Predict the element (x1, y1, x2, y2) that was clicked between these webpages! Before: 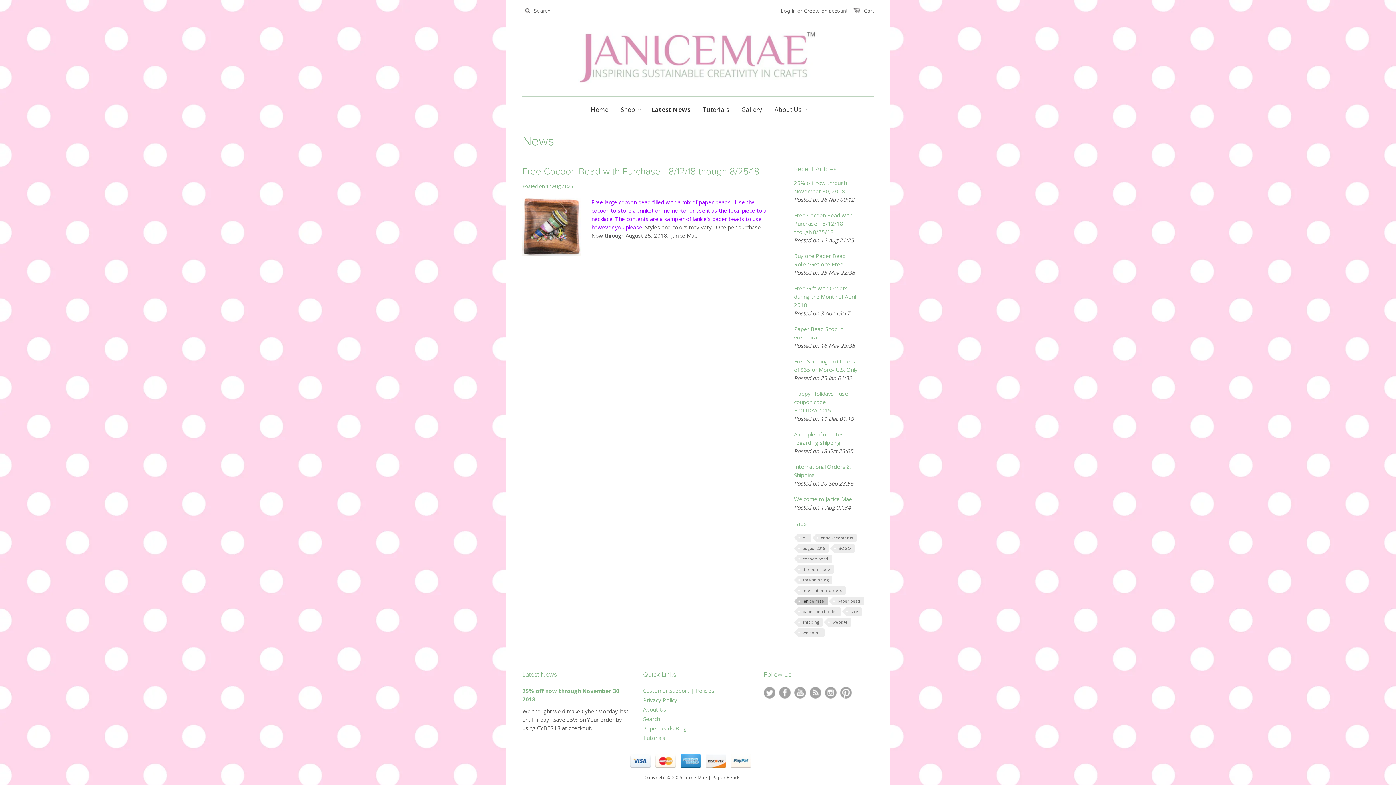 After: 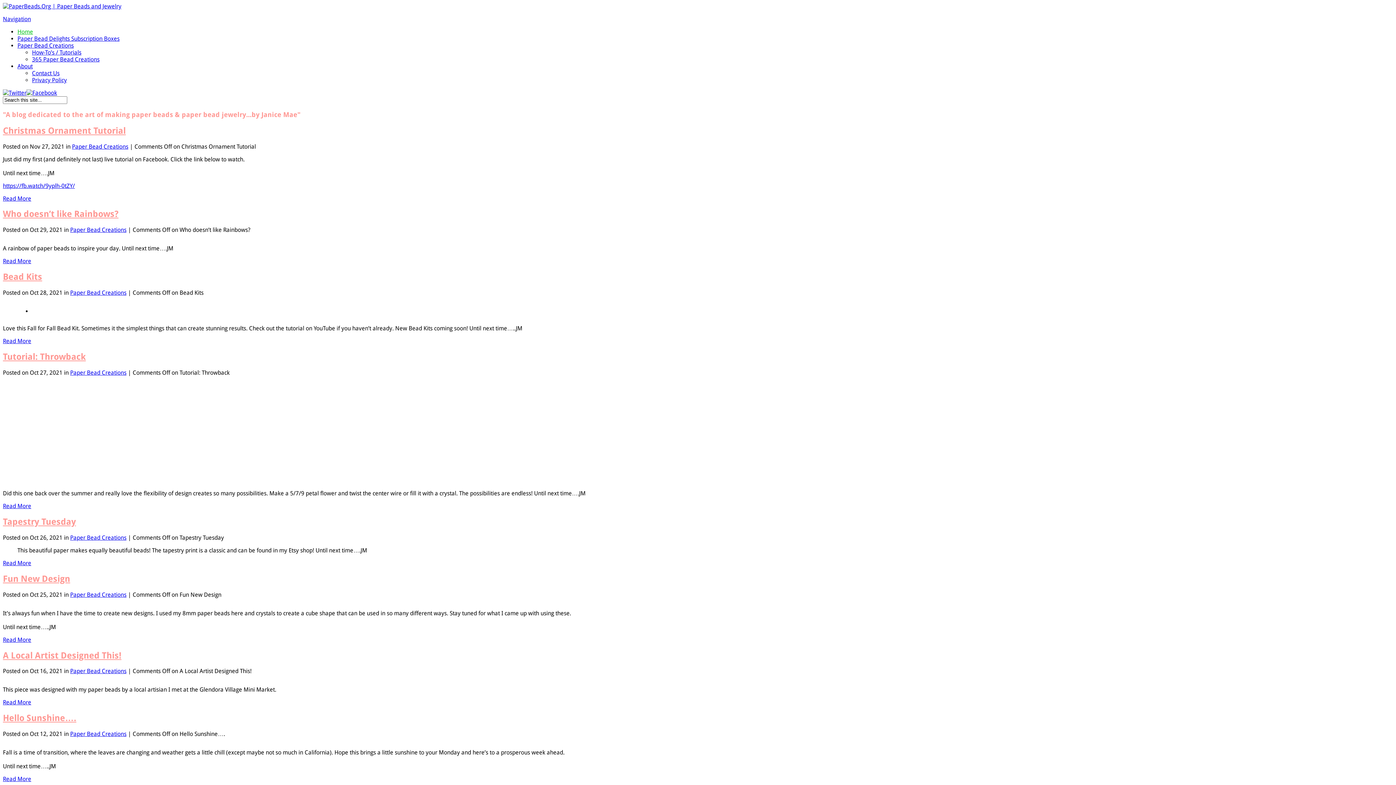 Action: label: Blog feed bbox: (809, 687, 821, 698)